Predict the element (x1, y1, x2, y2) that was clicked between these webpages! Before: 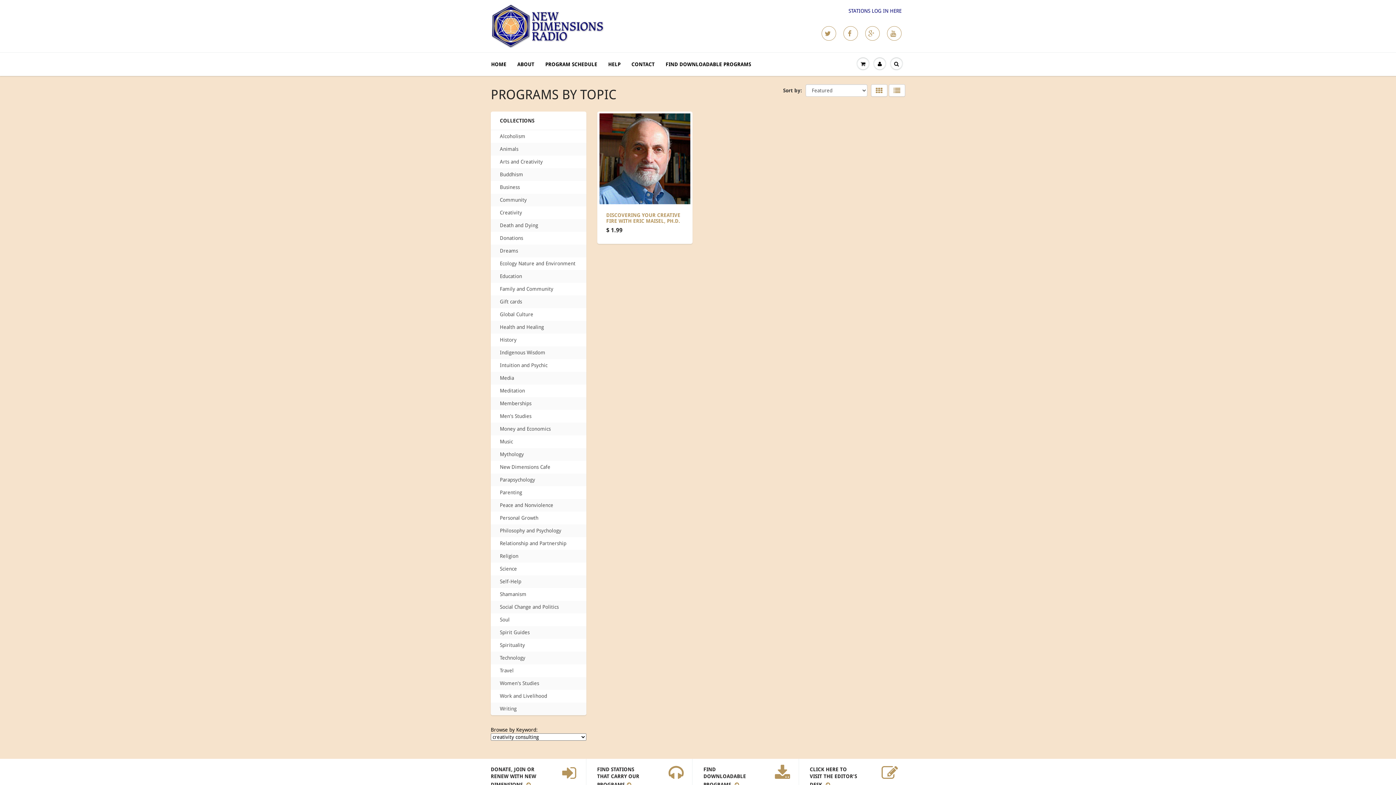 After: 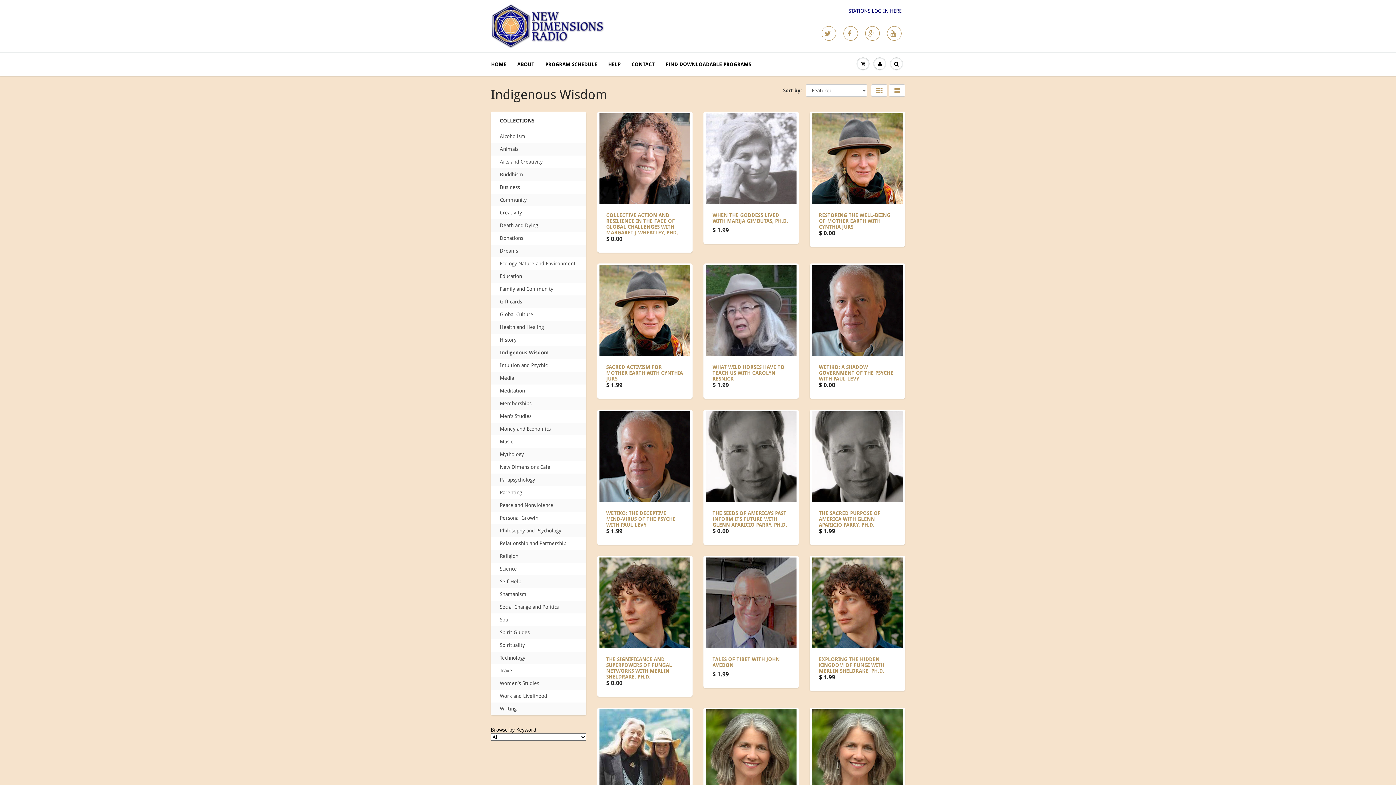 Action: label: Indigenous Wisdom bbox: (500, 349, 545, 356)